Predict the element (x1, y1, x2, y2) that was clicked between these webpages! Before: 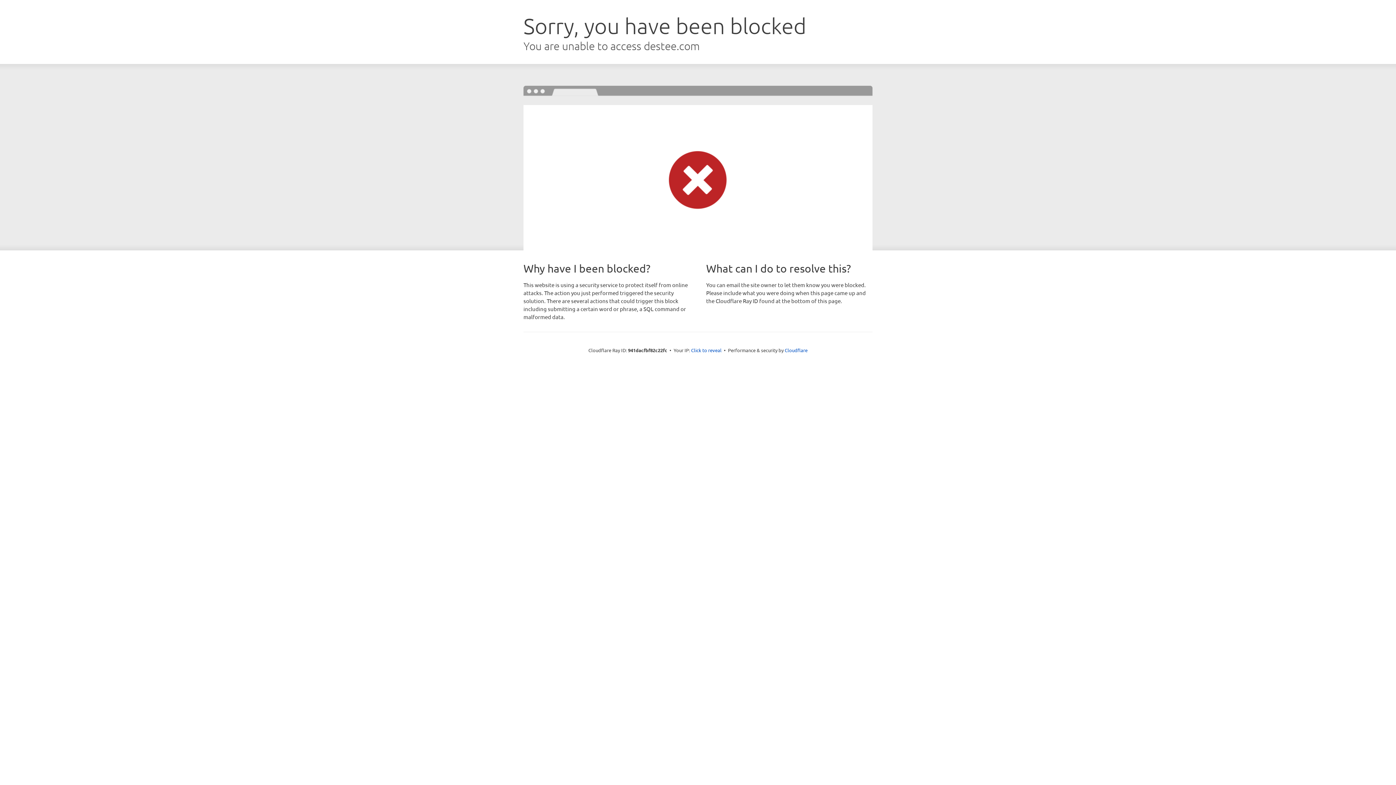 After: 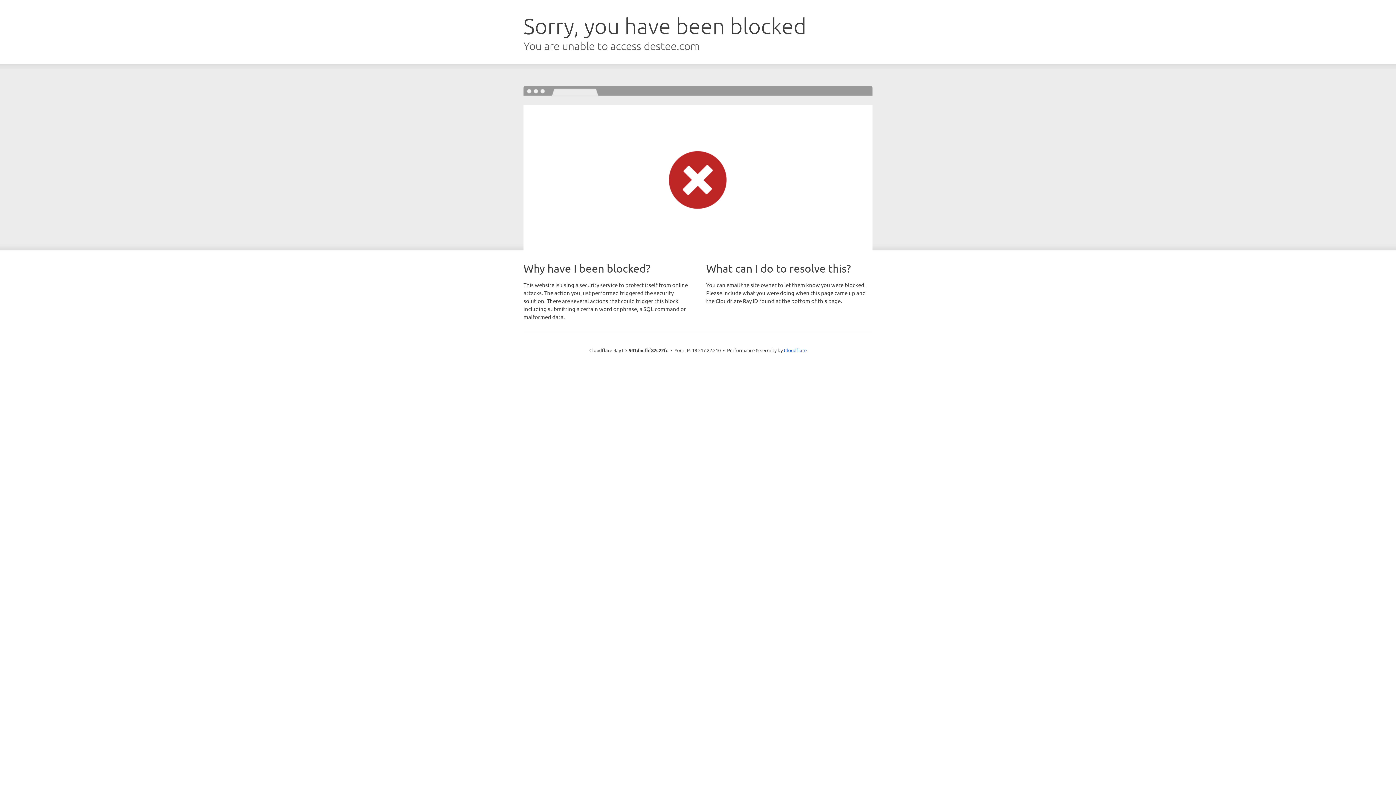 Action: bbox: (691, 346, 721, 353) label: Click to reveal